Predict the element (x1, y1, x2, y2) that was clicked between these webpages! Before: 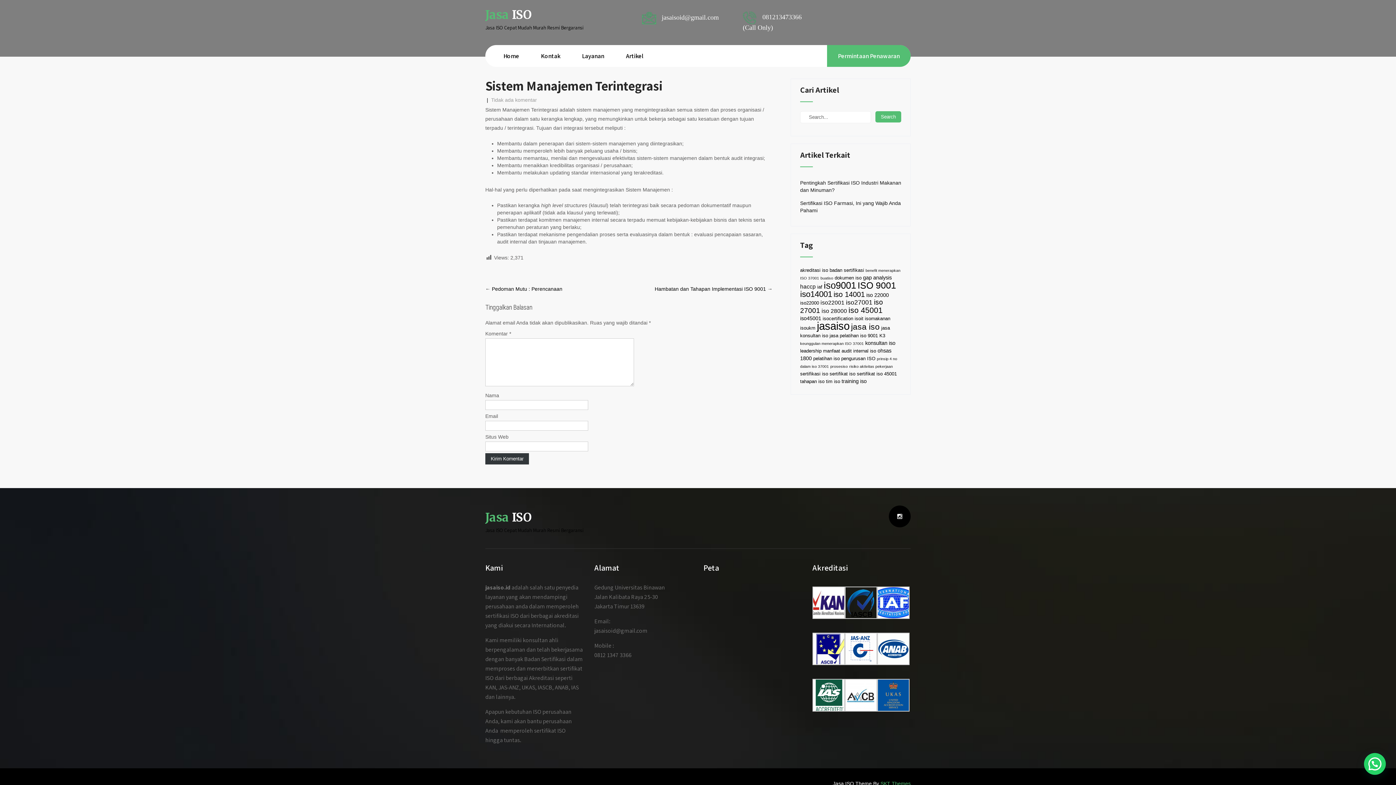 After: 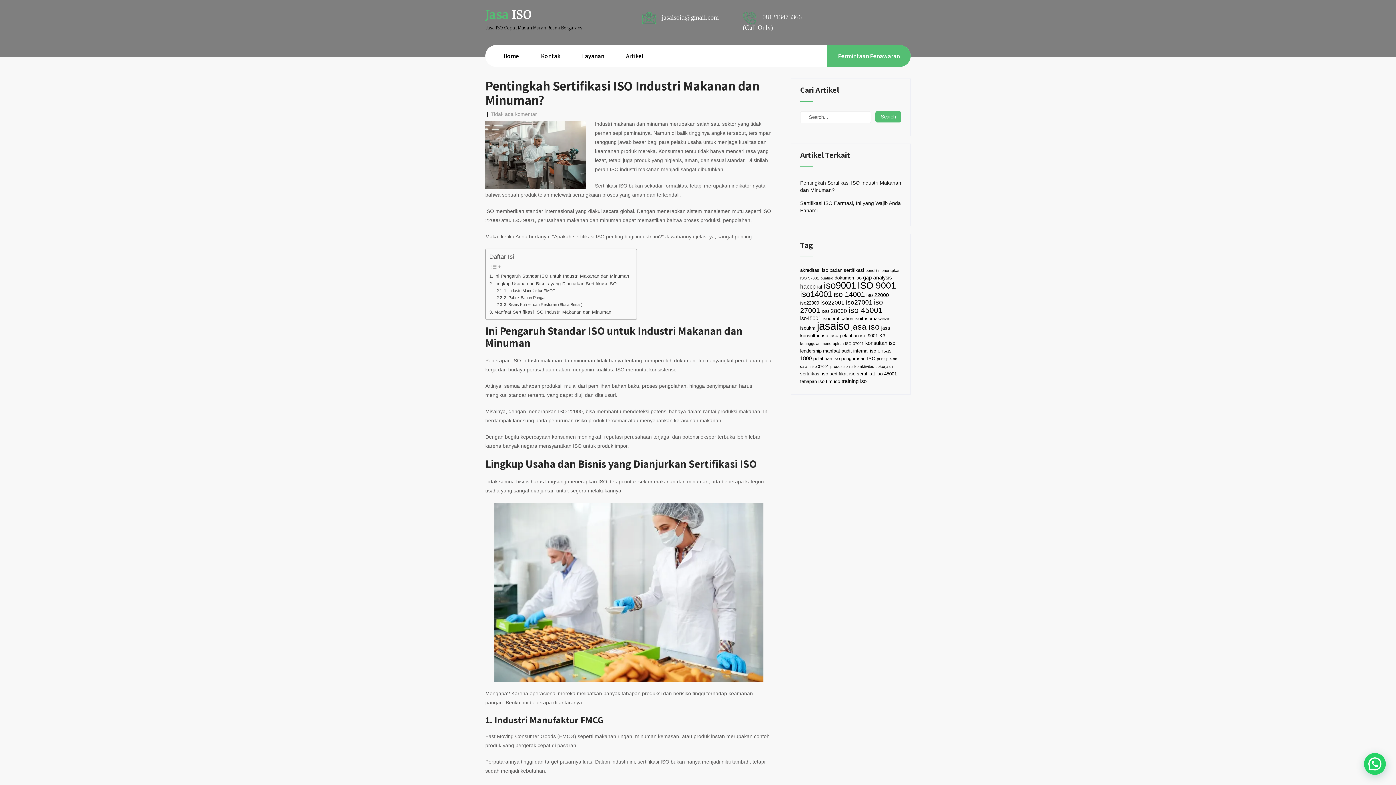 Action: label: Pentingkah Sertifikasi ISO Industri Makanan dan Minuman? bbox: (800, 179, 901, 193)